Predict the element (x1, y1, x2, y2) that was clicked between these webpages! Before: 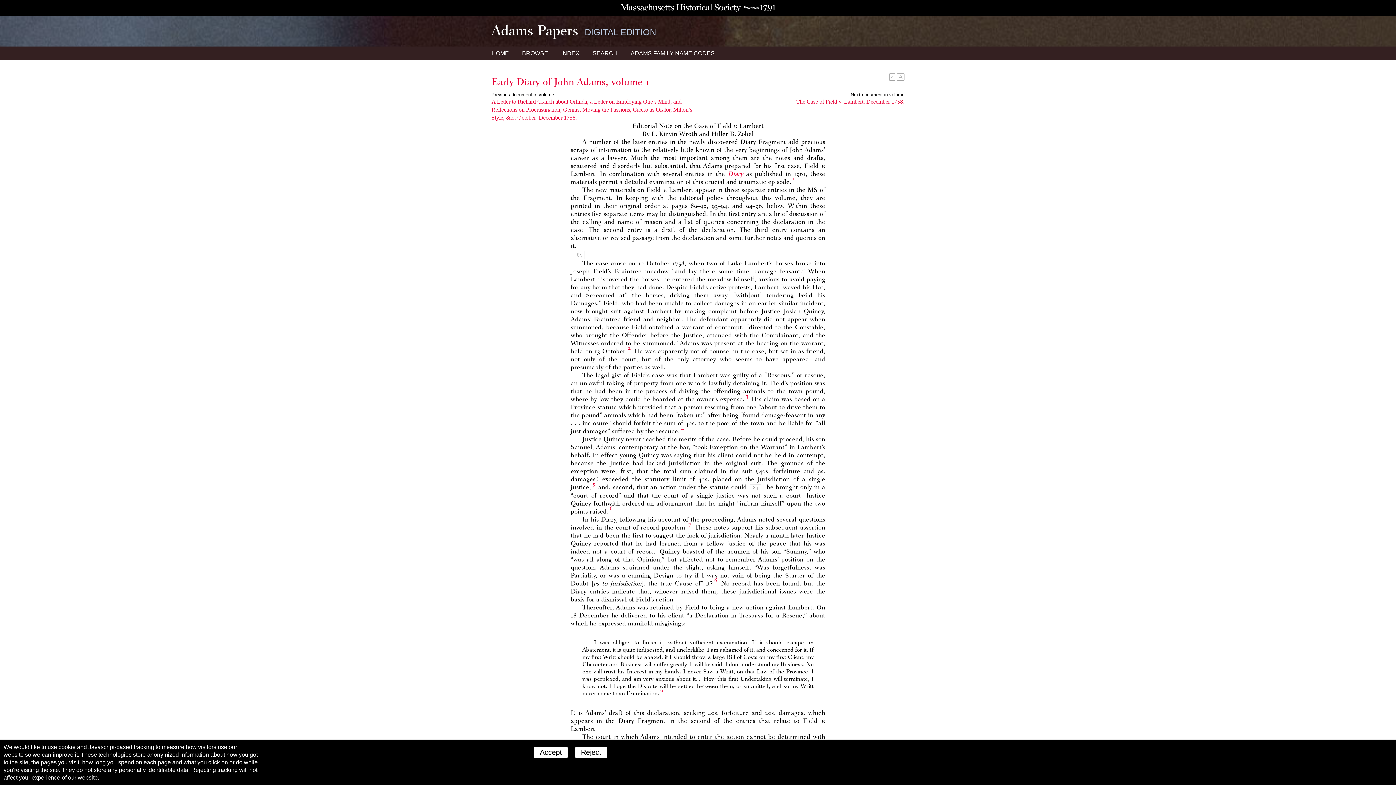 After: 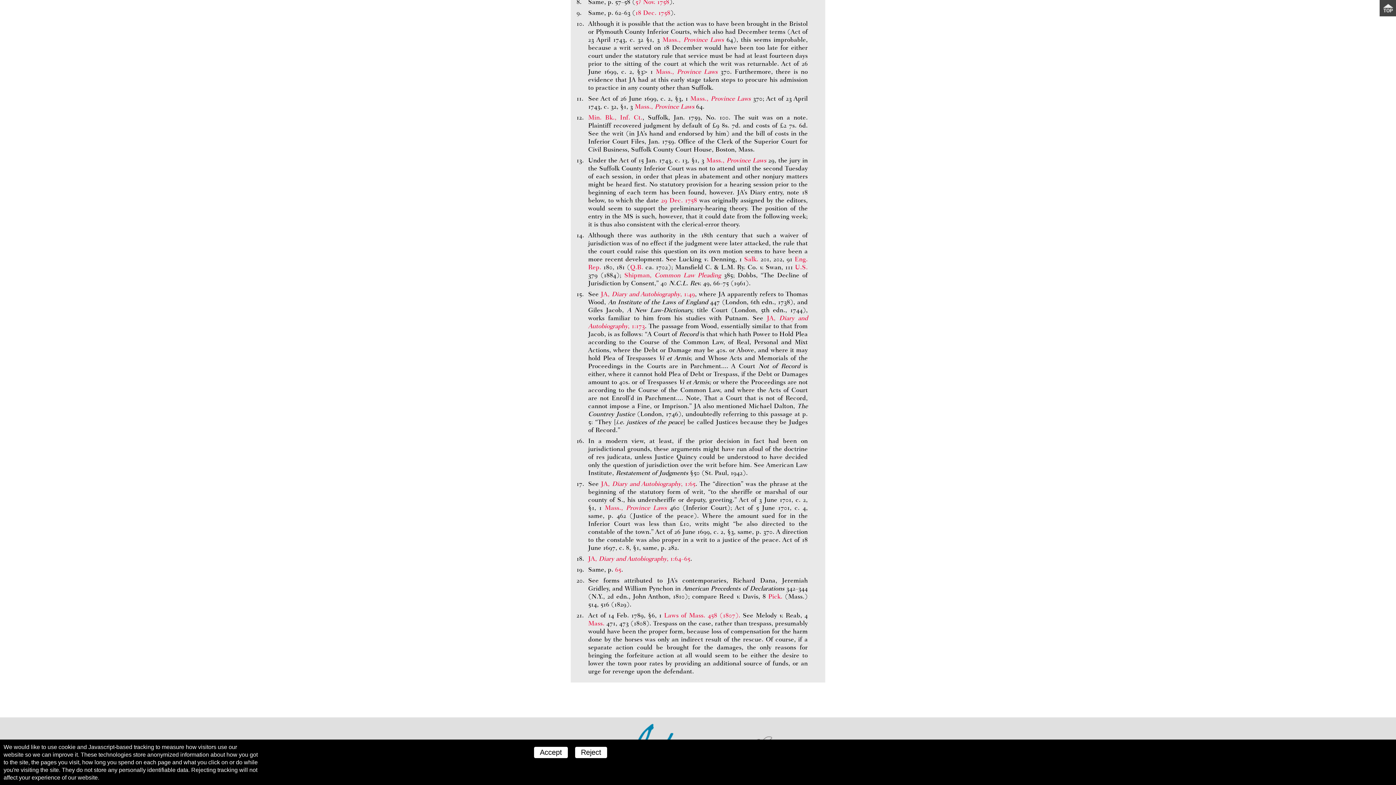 Action: bbox: (660, 690, 663, 691) label: 9